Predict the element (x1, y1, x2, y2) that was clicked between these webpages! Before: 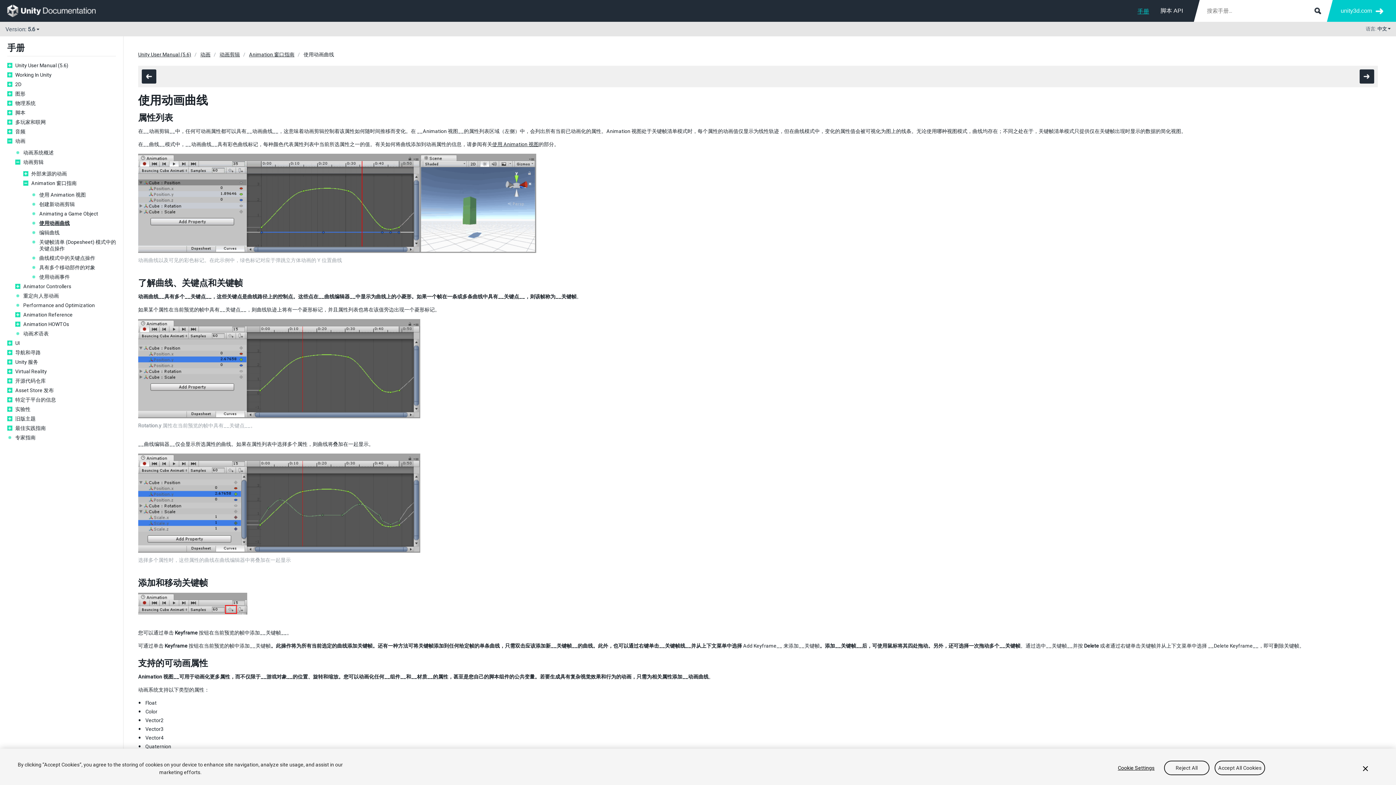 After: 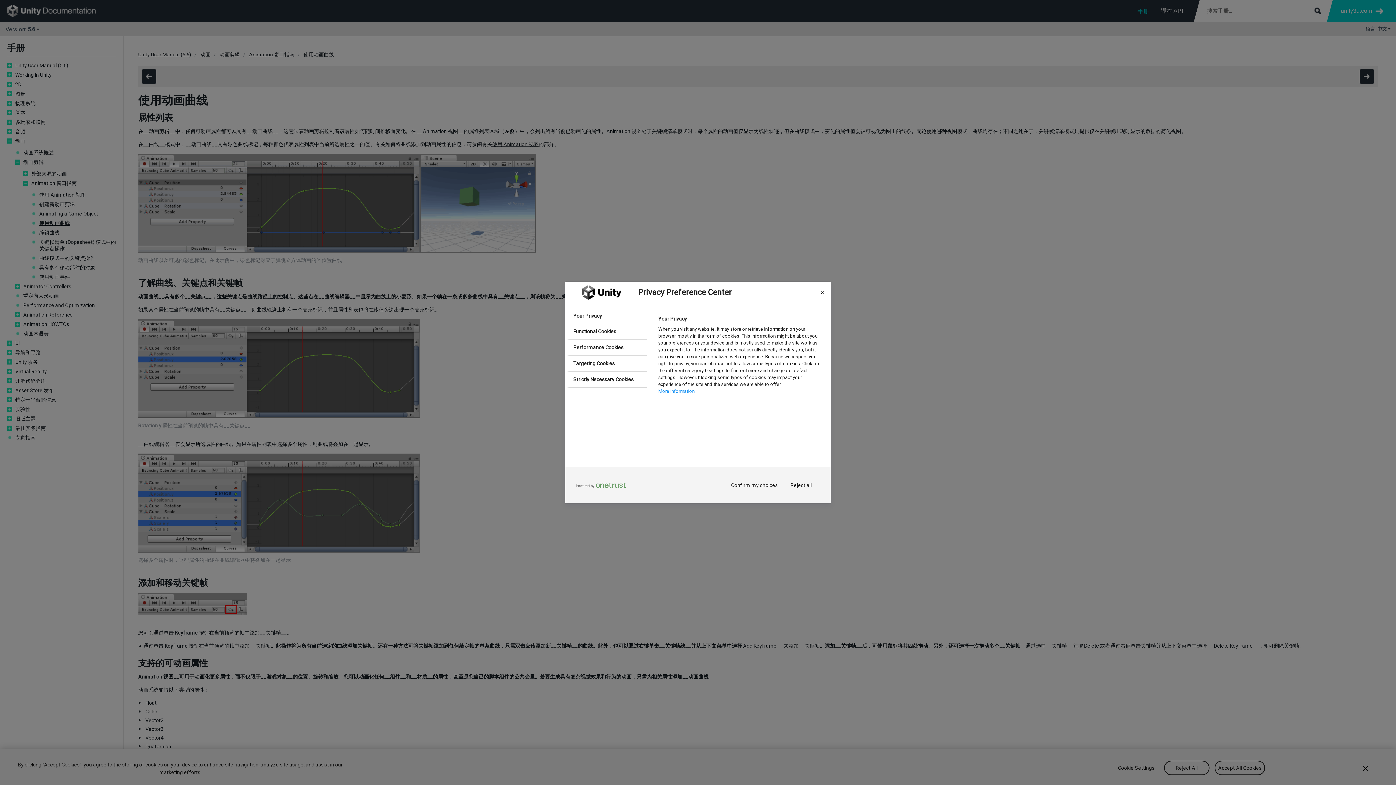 Action: bbox: (1113, 764, 1159, 771) label: Cookie Settings